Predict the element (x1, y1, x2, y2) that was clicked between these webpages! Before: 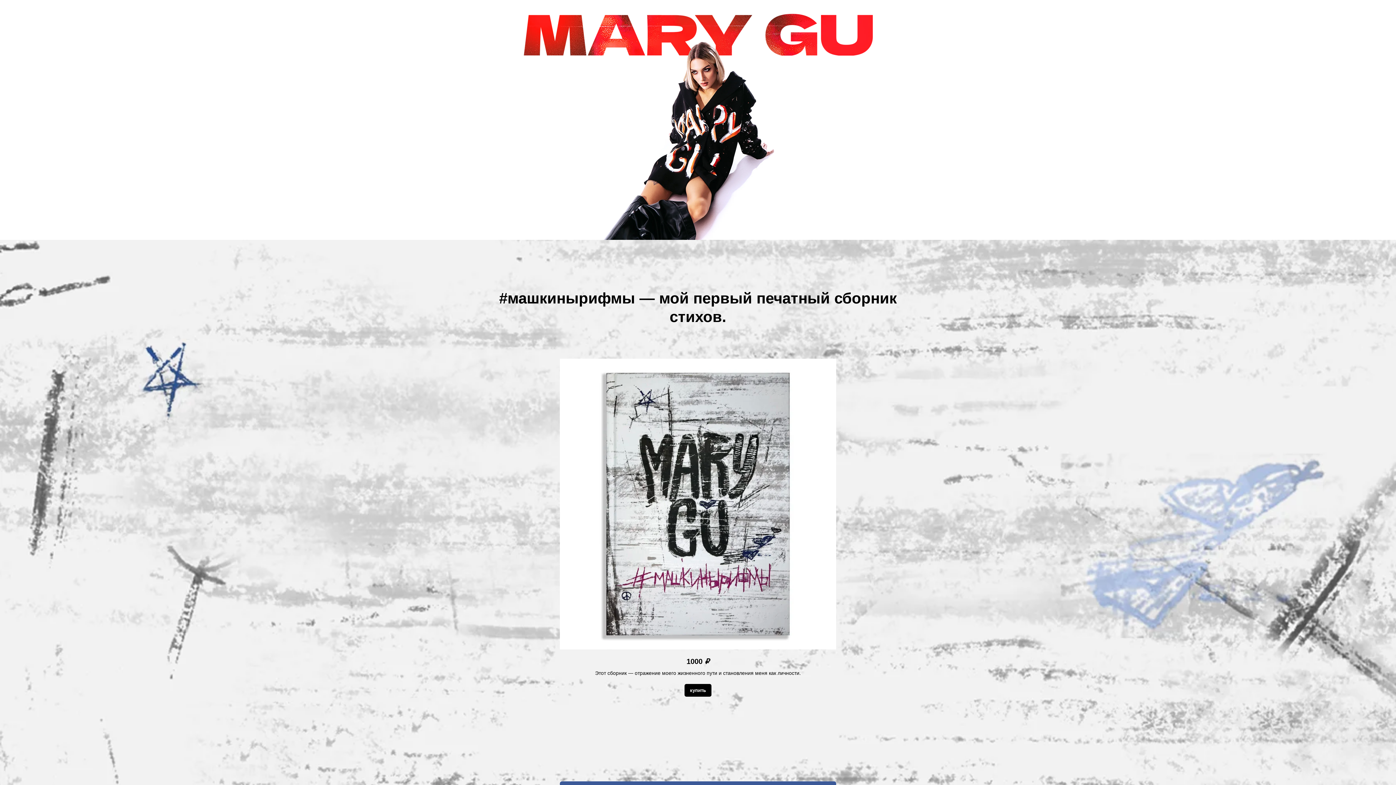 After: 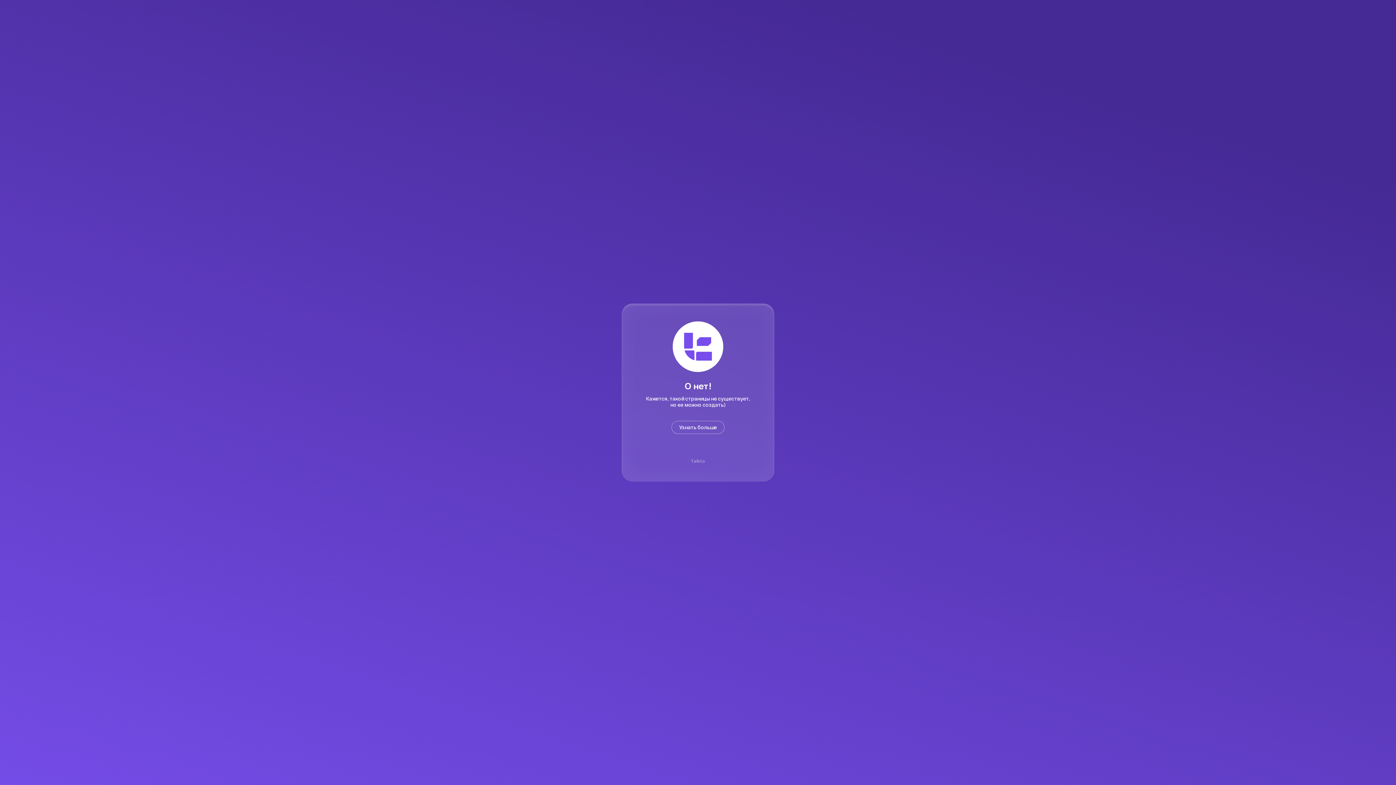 Action: bbox: (686, 657, 709, 665) label: 1000 ₽